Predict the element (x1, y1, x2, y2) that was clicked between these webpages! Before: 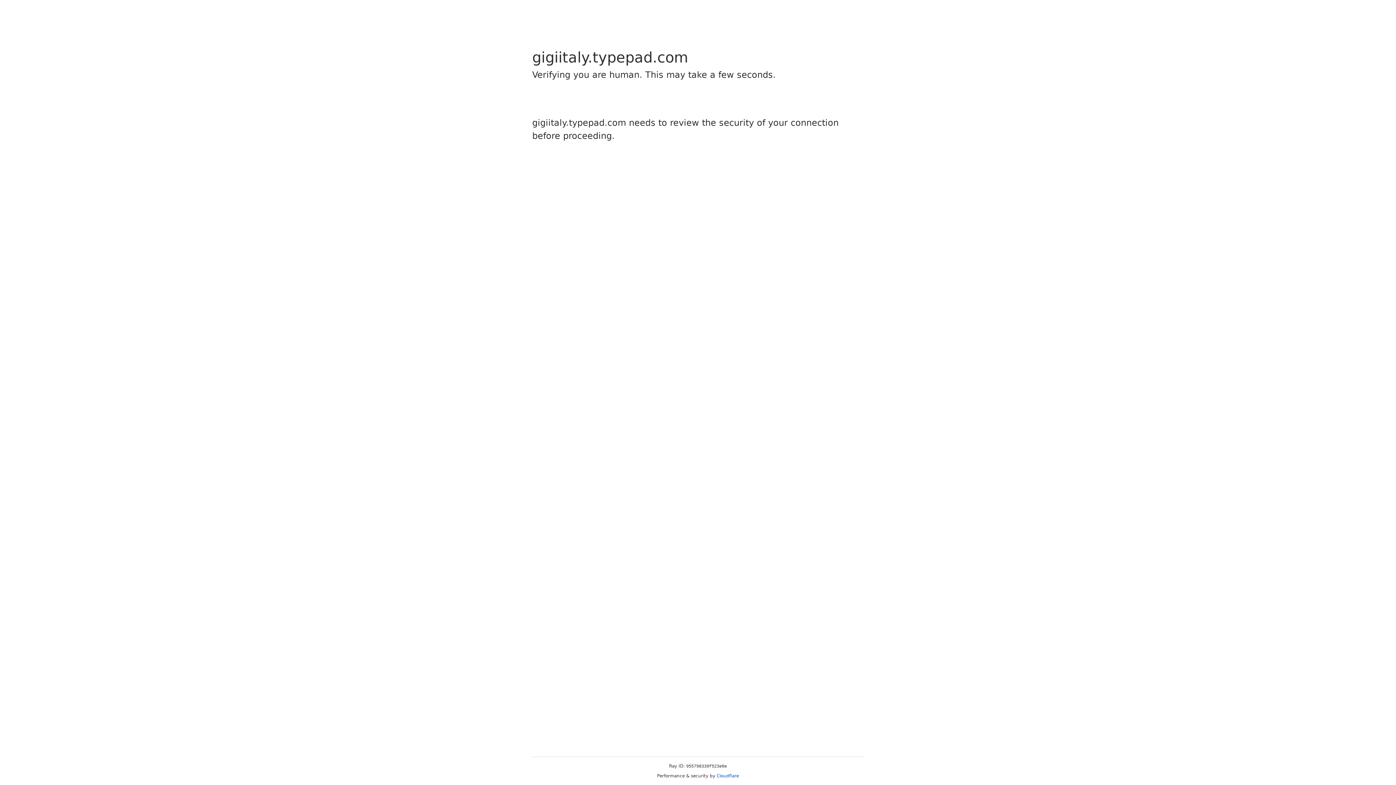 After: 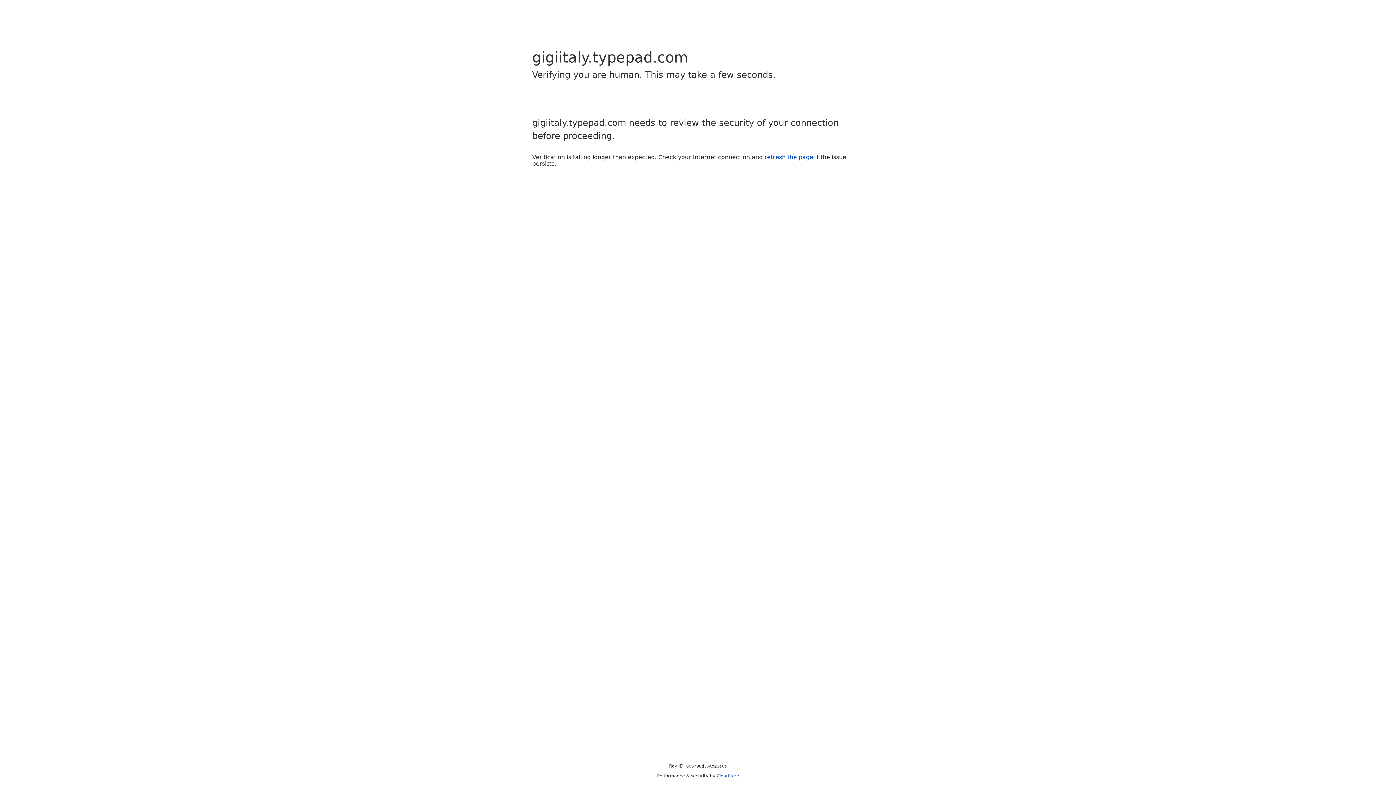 Action: label: Cloudflare bbox: (716, 773, 739, 778)